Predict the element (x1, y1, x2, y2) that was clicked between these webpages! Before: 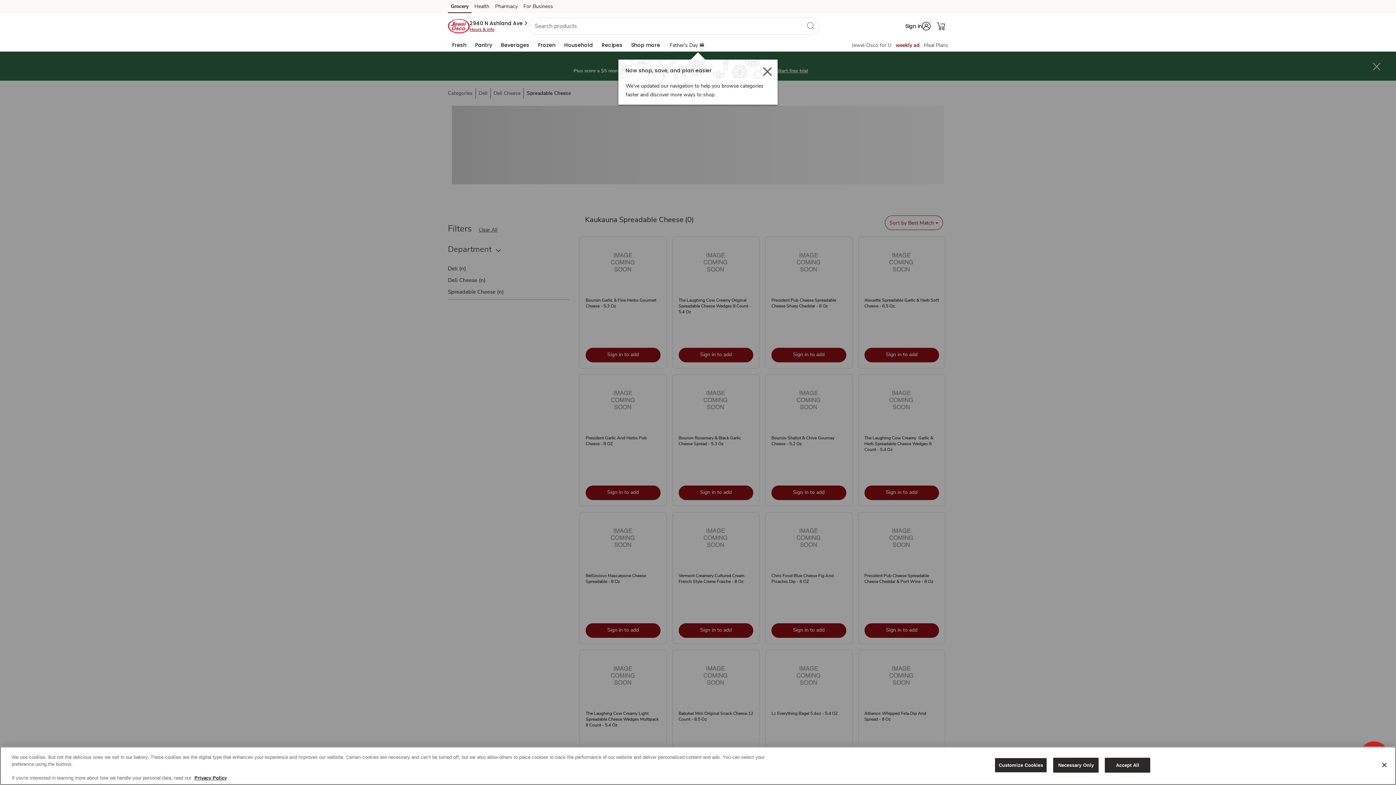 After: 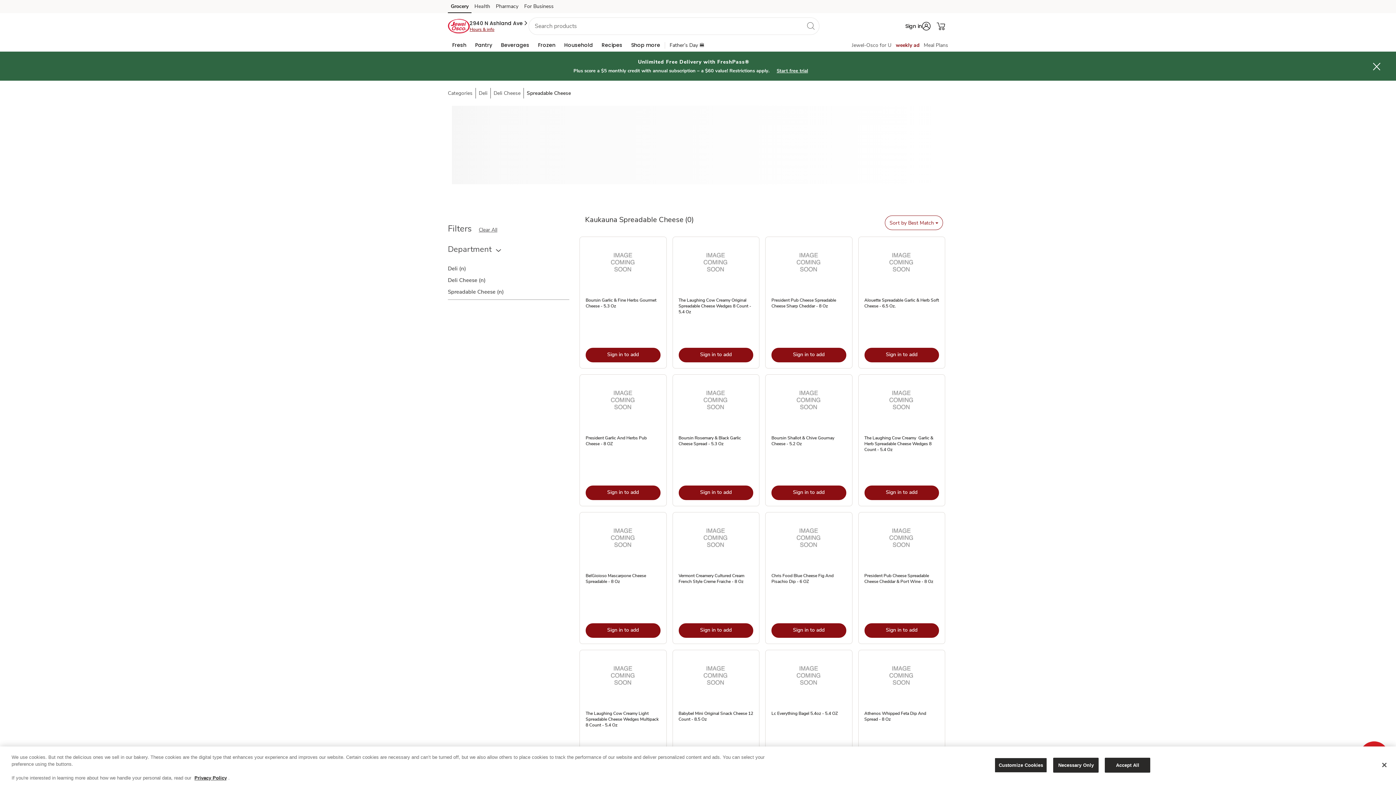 Action: bbox: (471, 2, 492, 13) label: Health (opens in a new tab)